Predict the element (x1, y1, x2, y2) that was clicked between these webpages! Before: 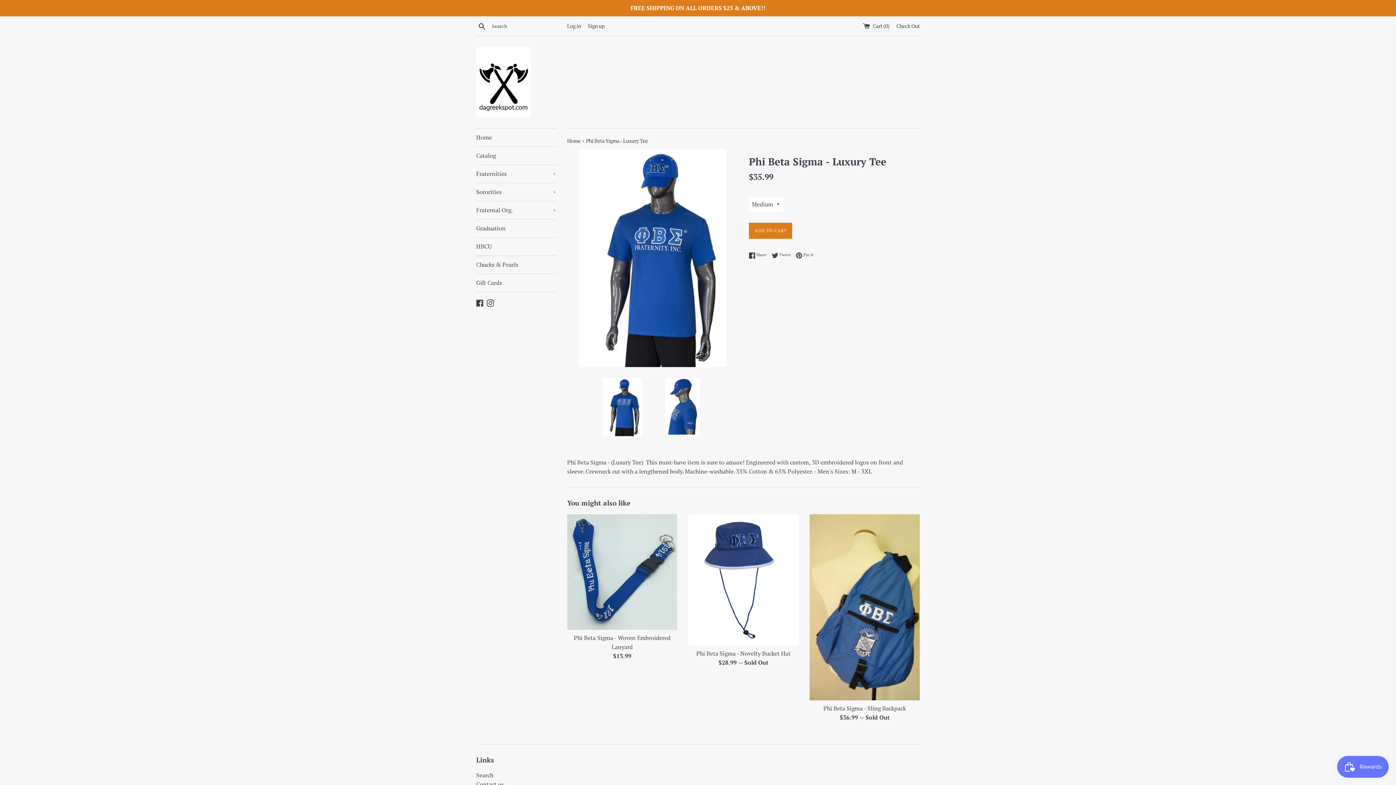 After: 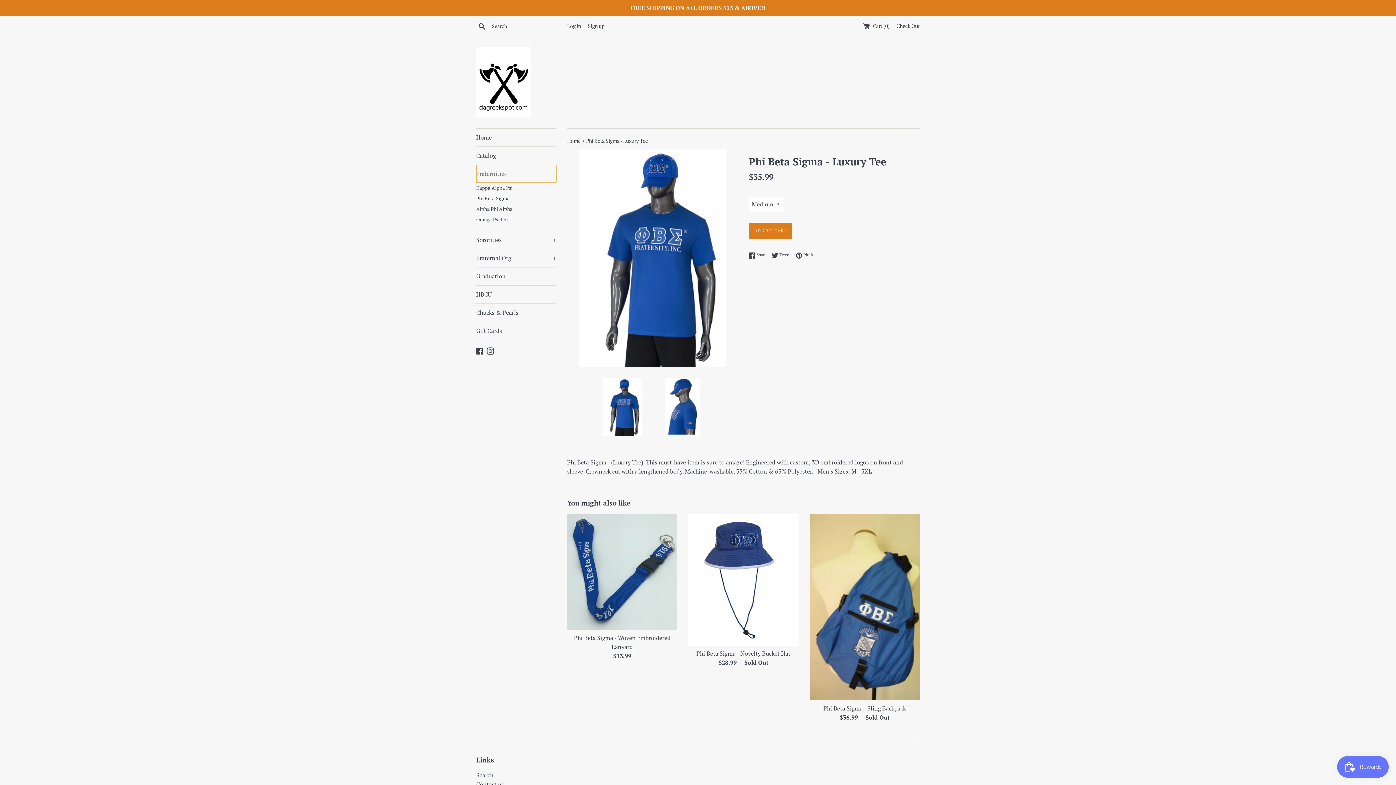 Action: bbox: (476, 165, 556, 182) label: Fraternities
+